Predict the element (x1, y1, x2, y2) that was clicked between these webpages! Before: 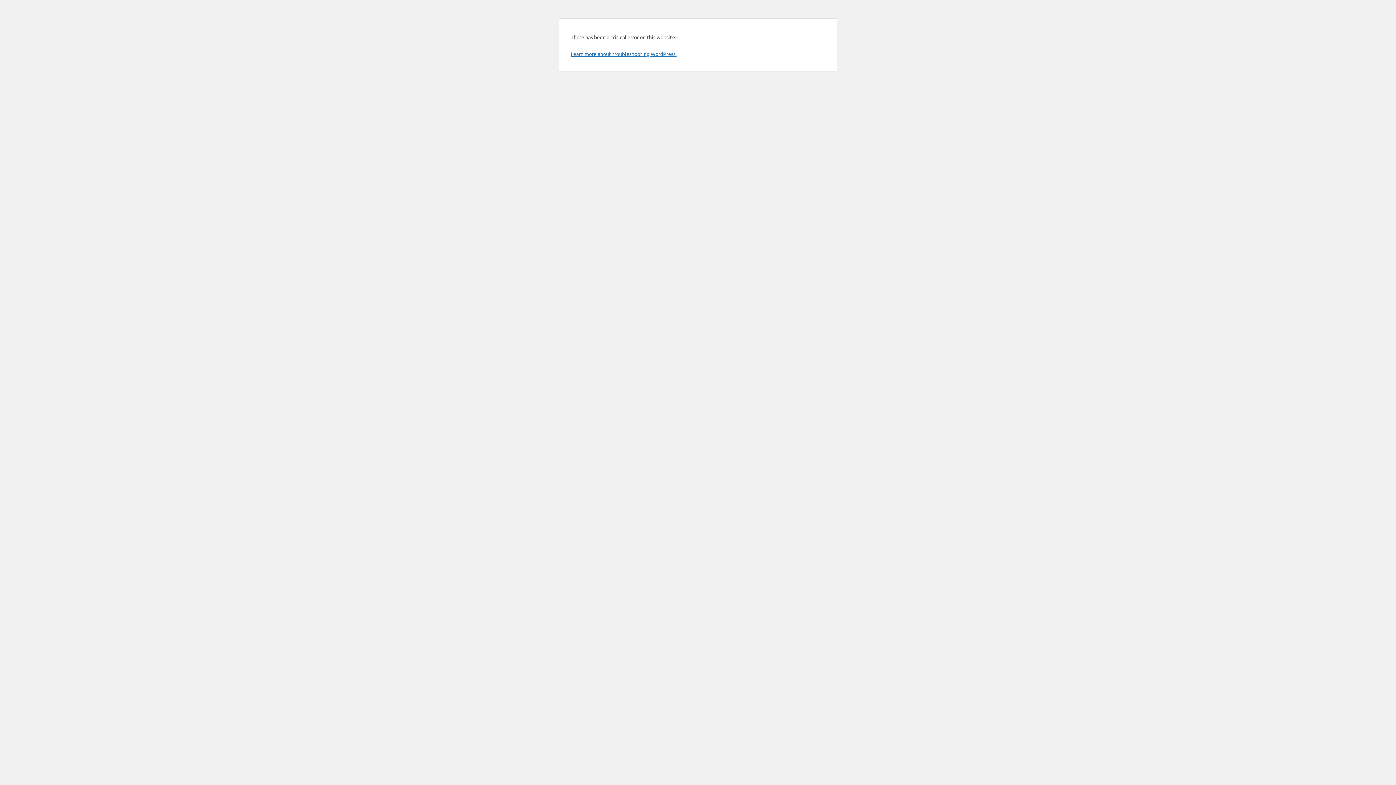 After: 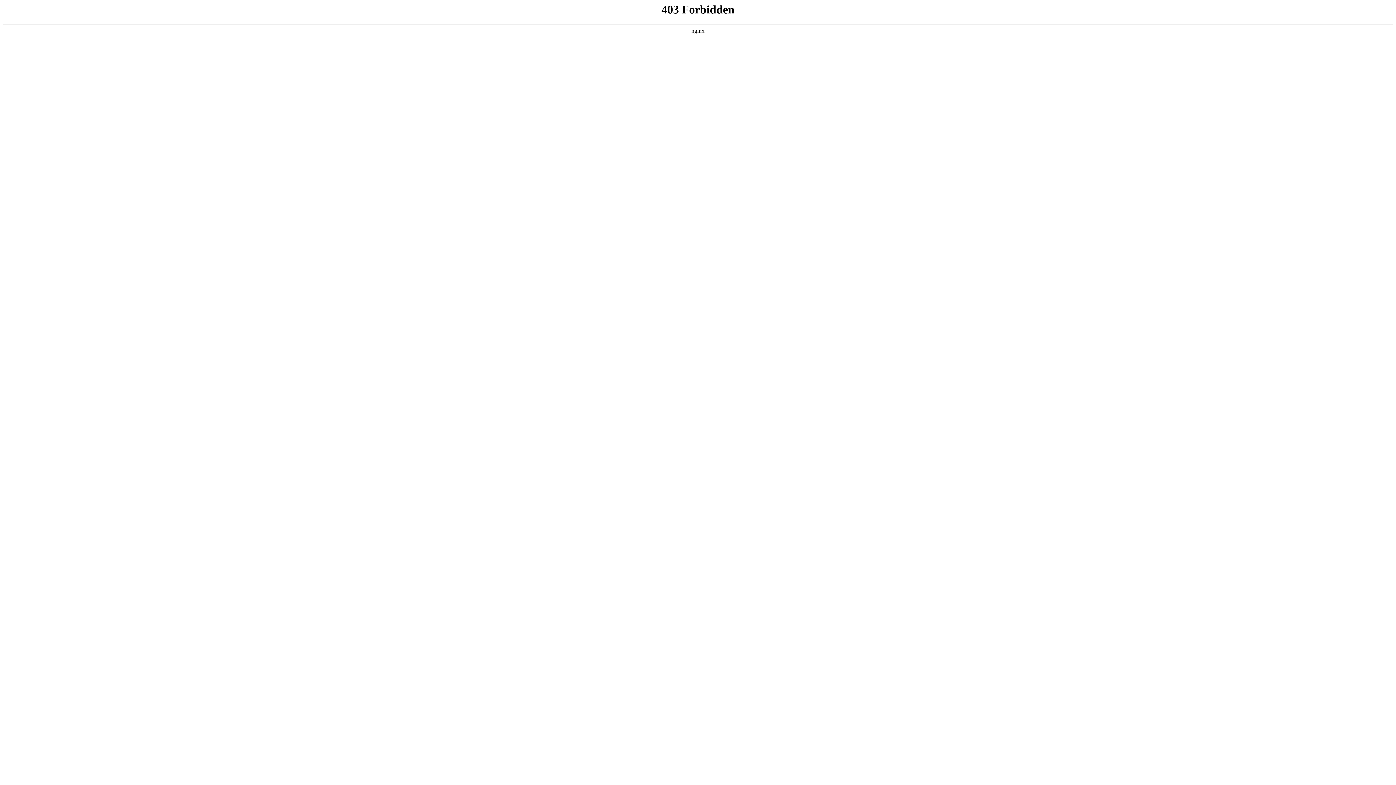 Action: label: Learn more about troubleshooting WordPress. bbox: (570, 50, 676, 57)